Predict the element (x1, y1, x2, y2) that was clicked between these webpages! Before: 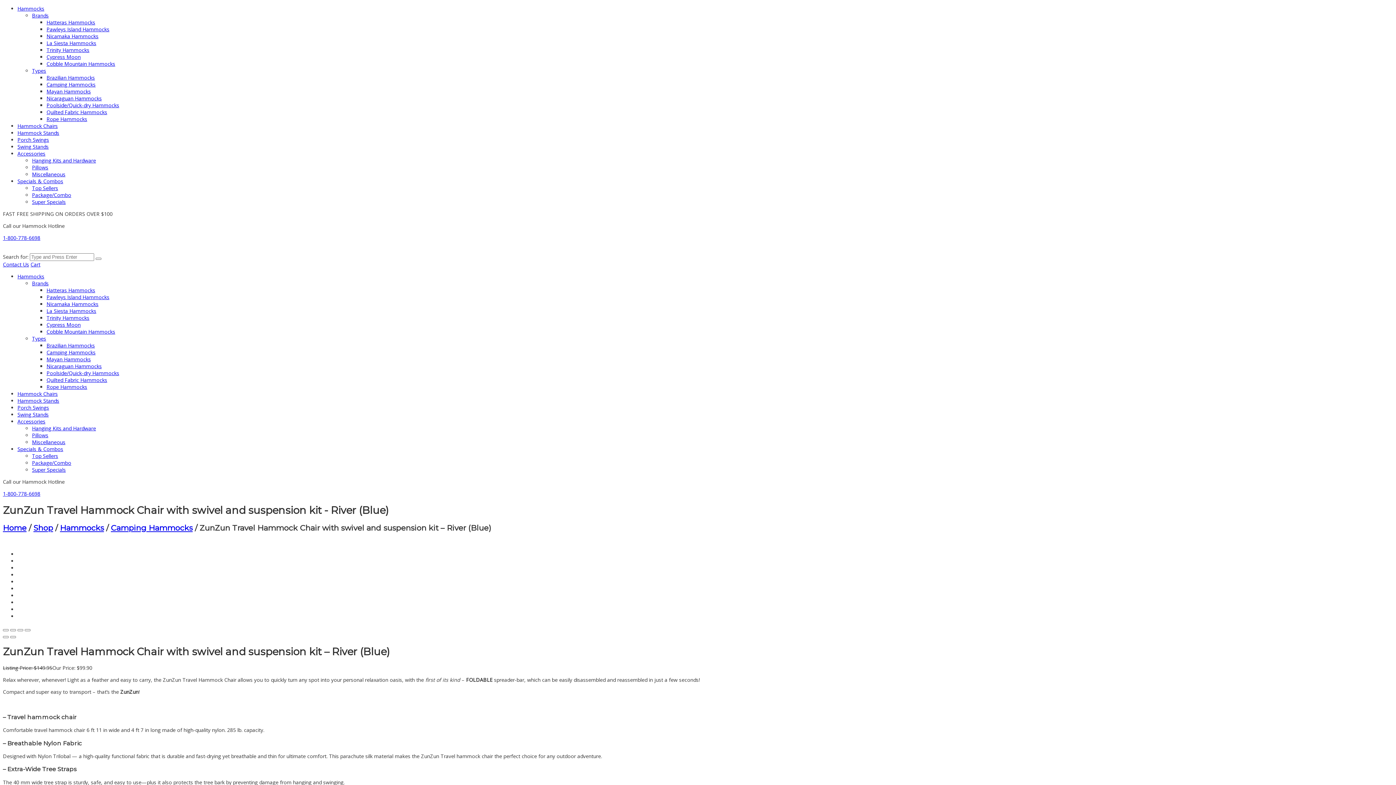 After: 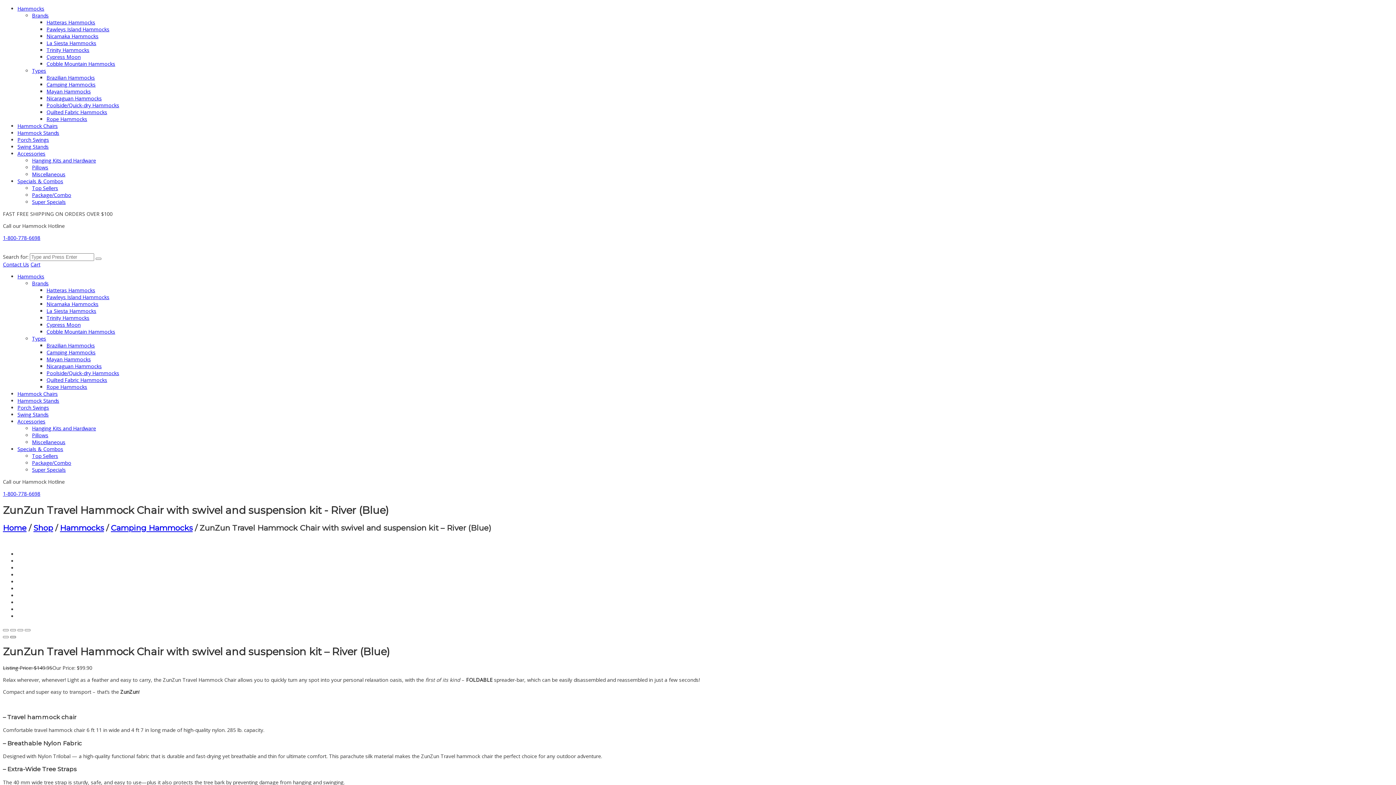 Action: bbox: (10, 636, 16, 638)